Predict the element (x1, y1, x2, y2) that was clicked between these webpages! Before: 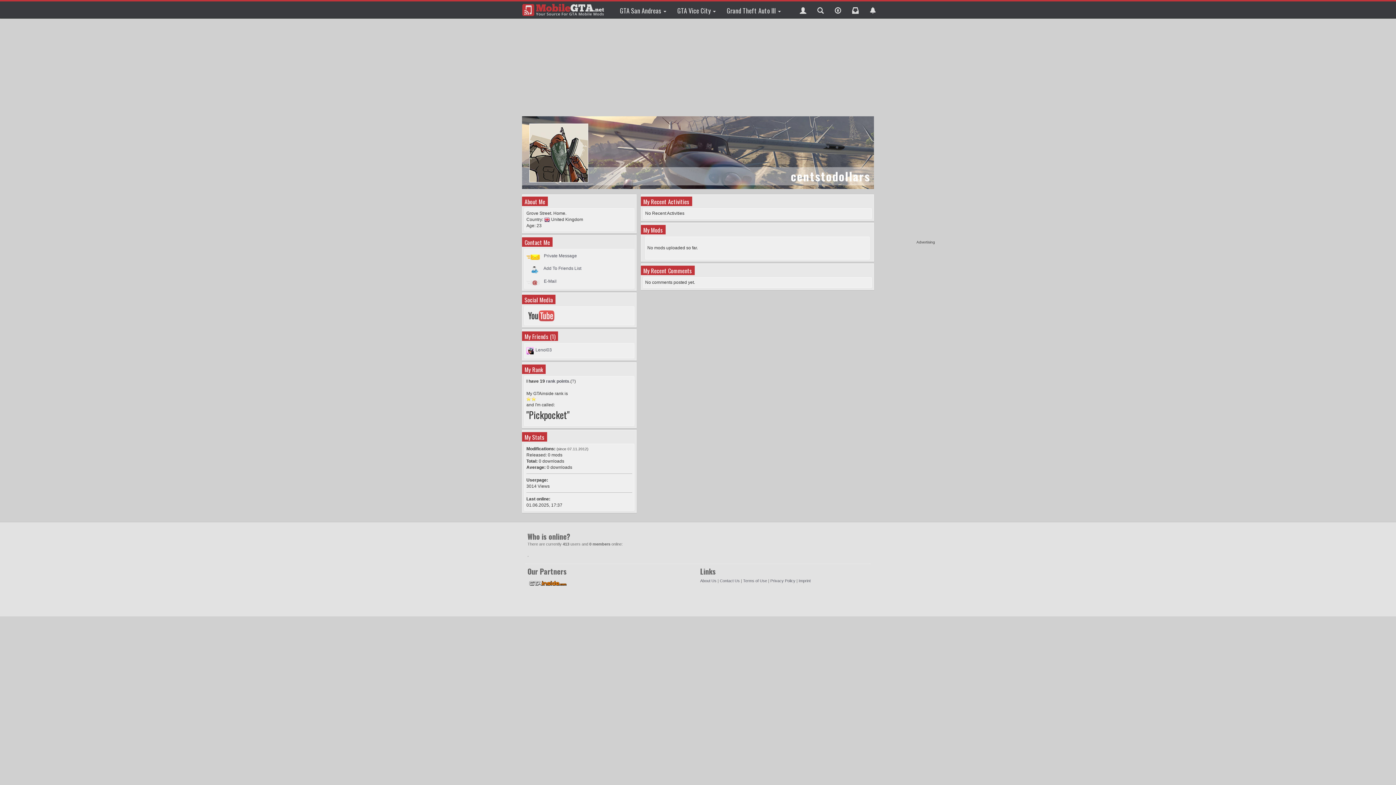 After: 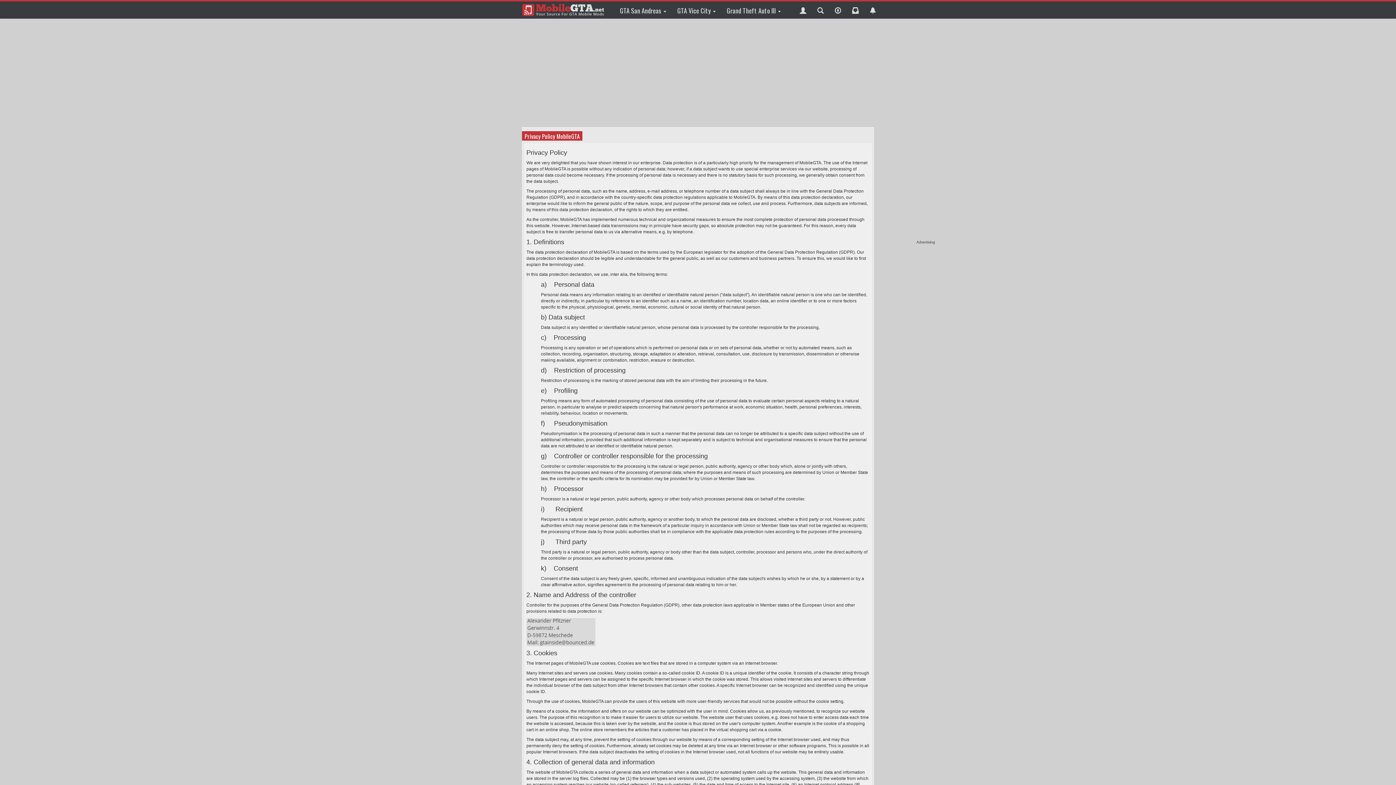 Action: bbox: (770, 578, 795, 583) label: Privacy Policy